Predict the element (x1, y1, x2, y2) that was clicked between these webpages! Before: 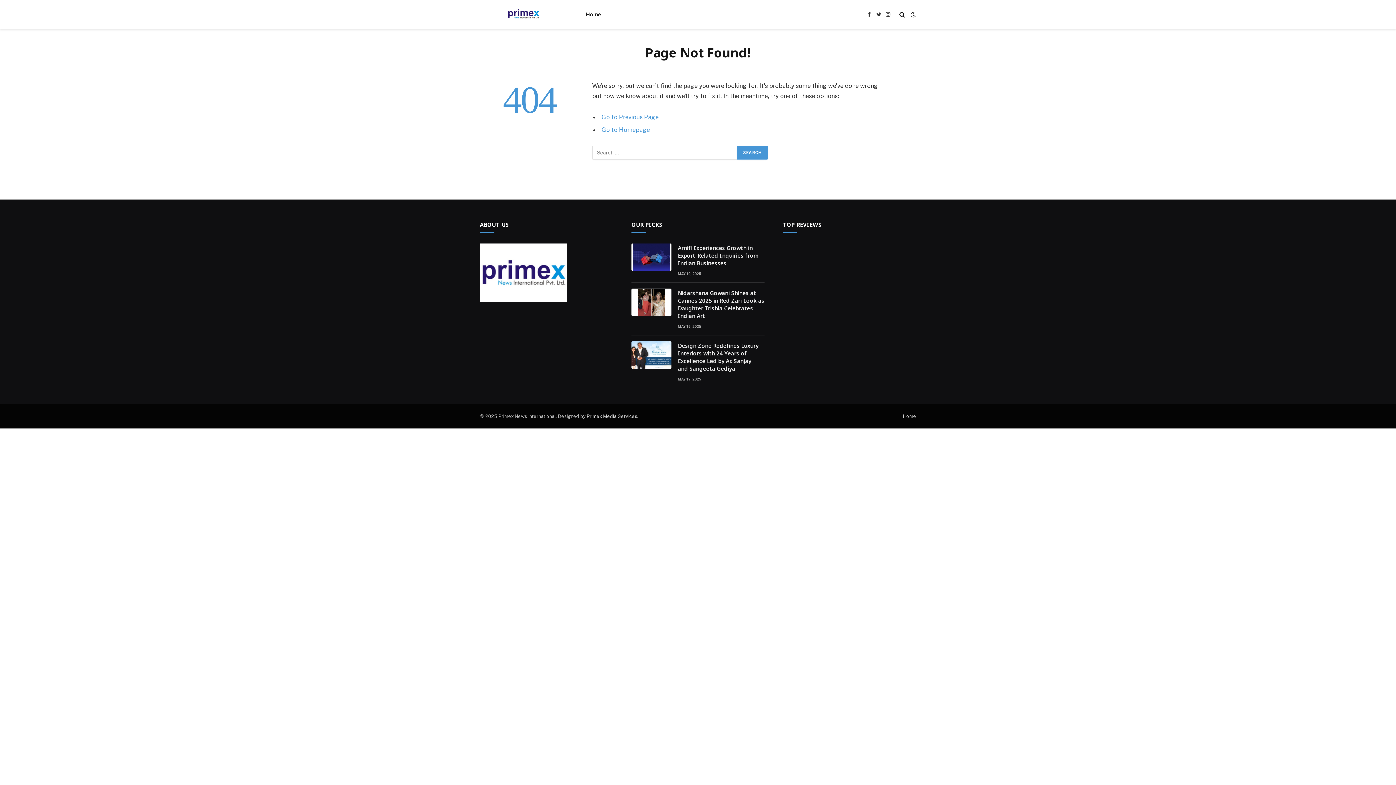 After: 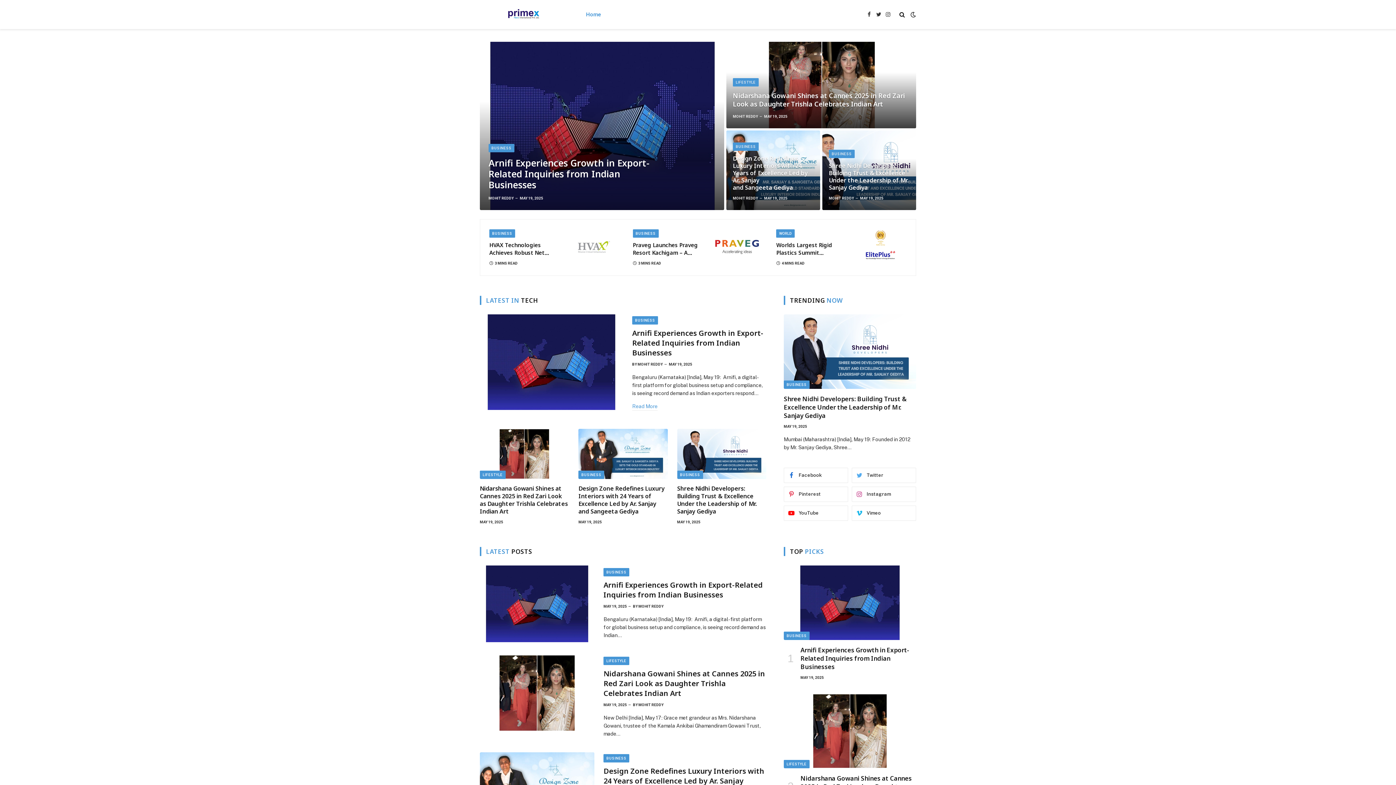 Action: label: Home bbox: (903, 413, 916, 419)